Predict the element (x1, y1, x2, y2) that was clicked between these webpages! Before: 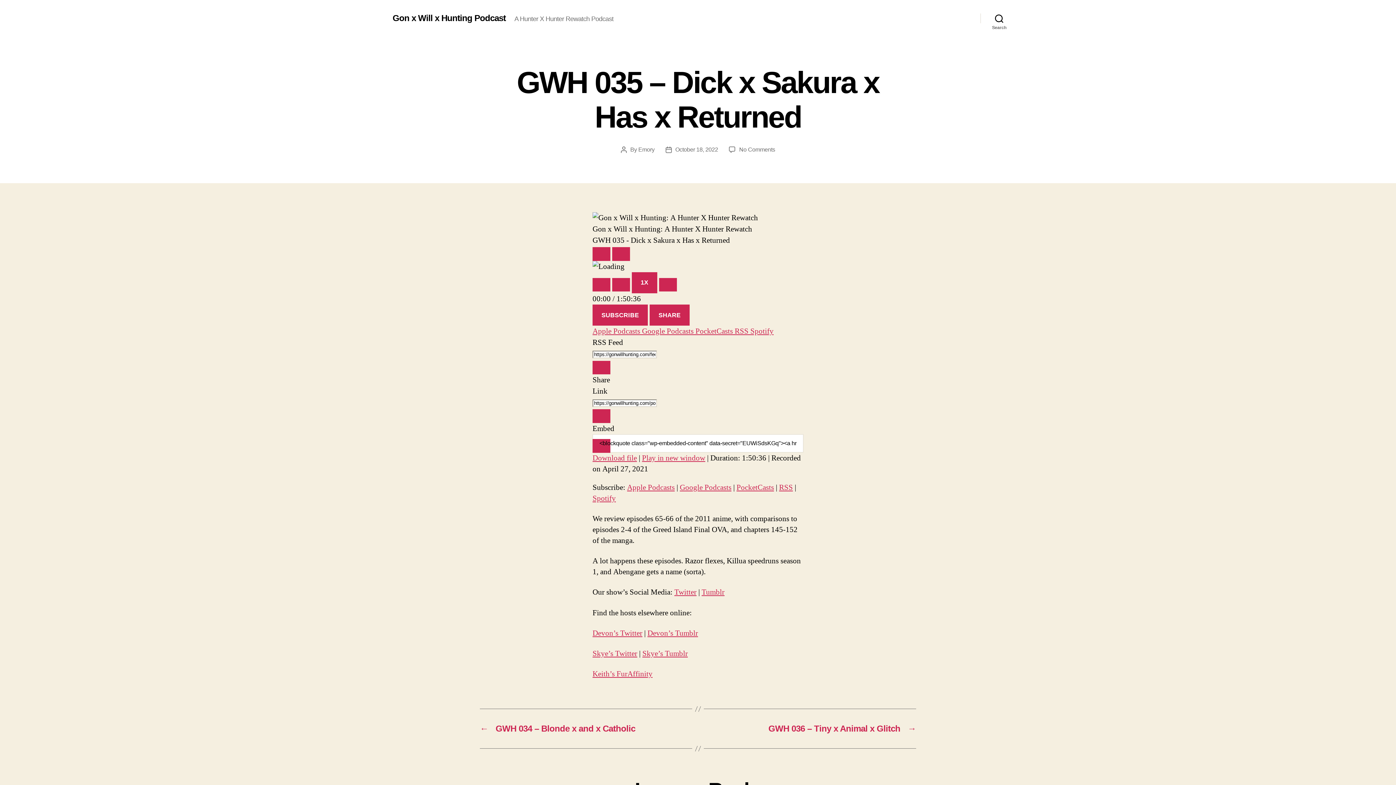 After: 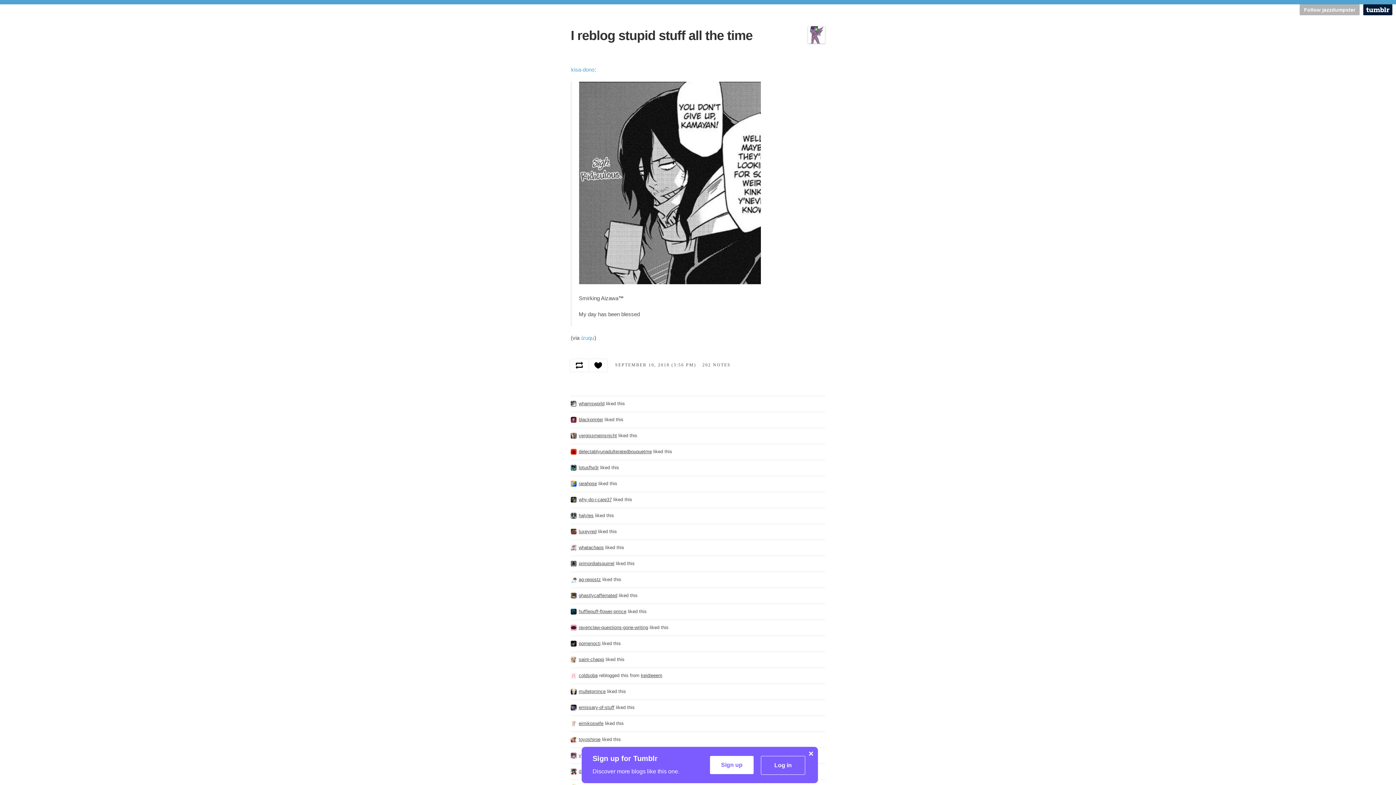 Action: label: Devon’s Tumblr bbox: (647, 628, 698, 638)